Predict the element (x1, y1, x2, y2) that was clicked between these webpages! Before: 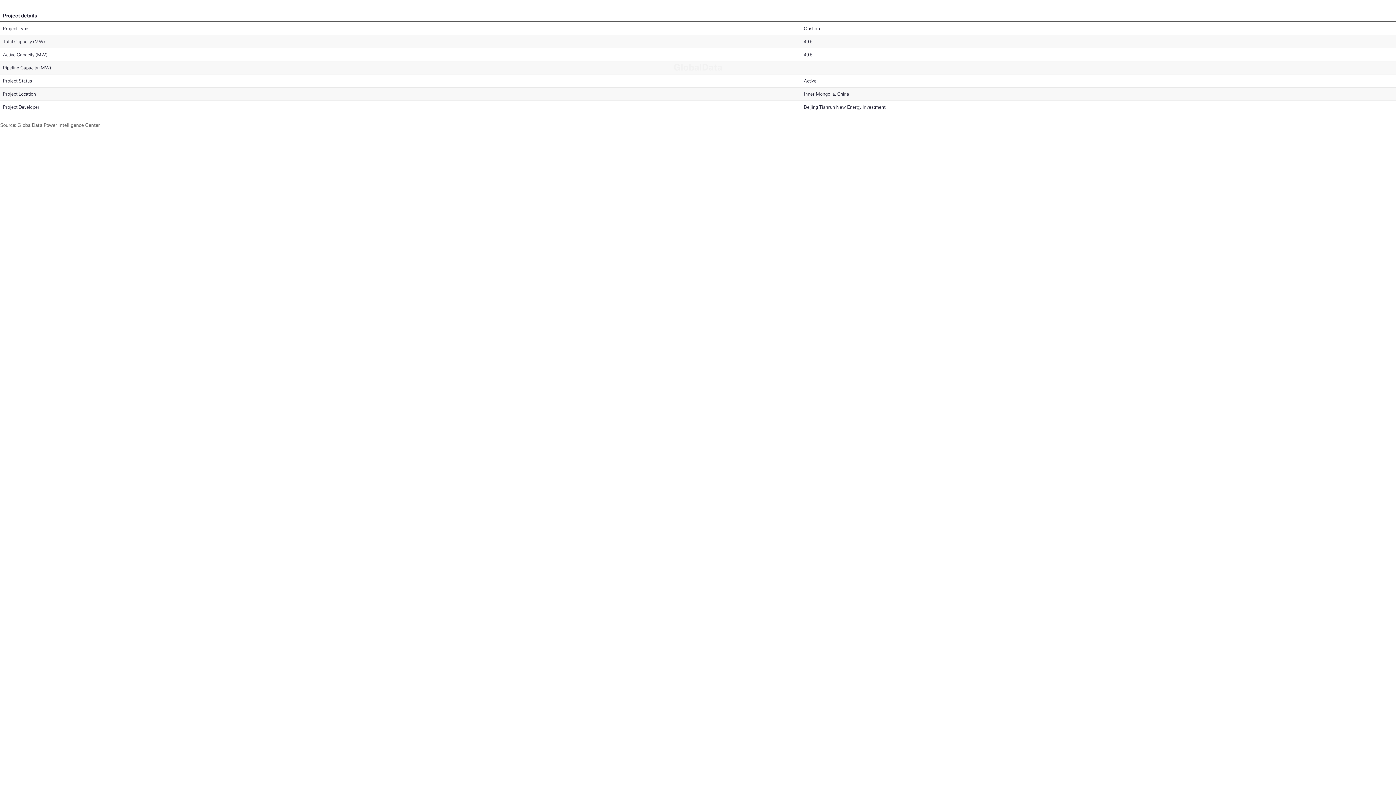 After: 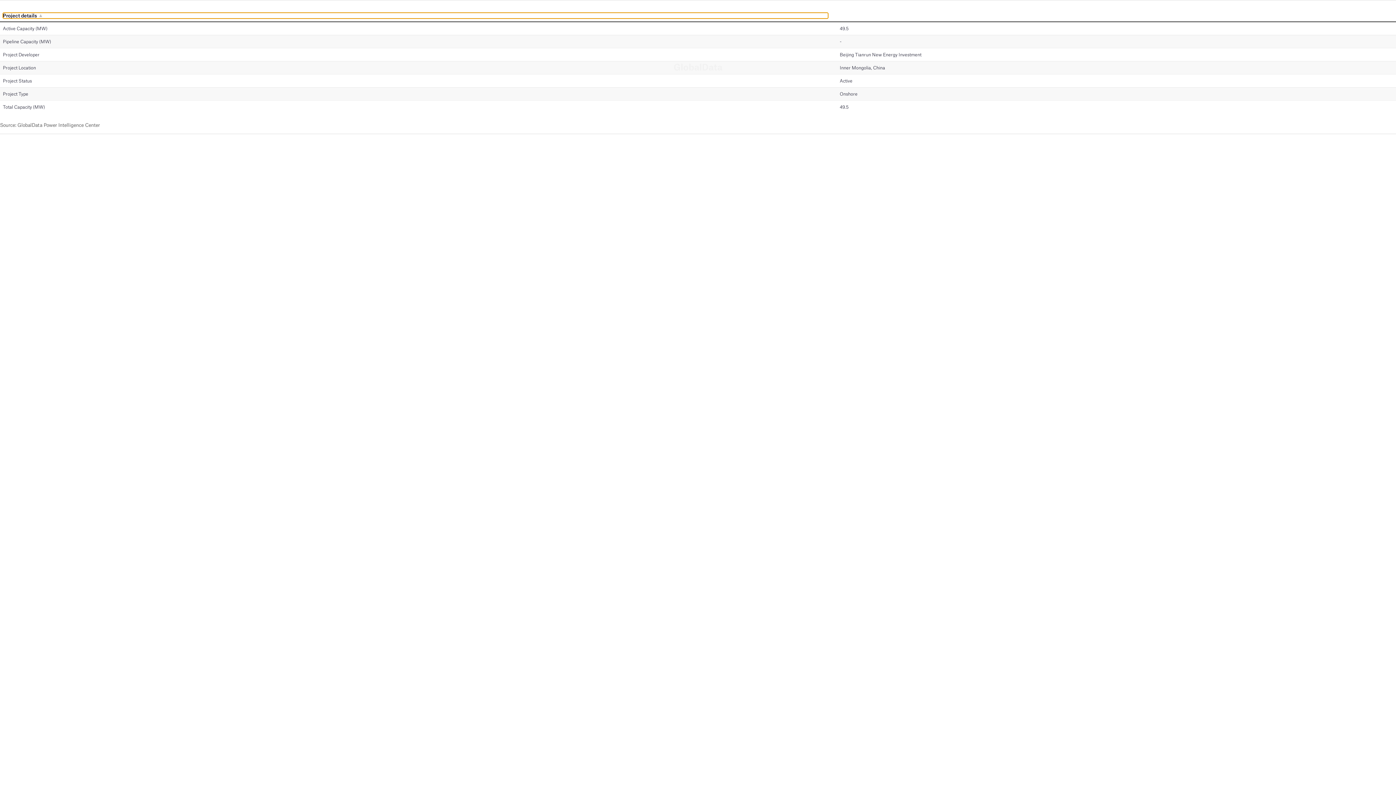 Action: bbox: (2, 12, 792, 18) label: Project details